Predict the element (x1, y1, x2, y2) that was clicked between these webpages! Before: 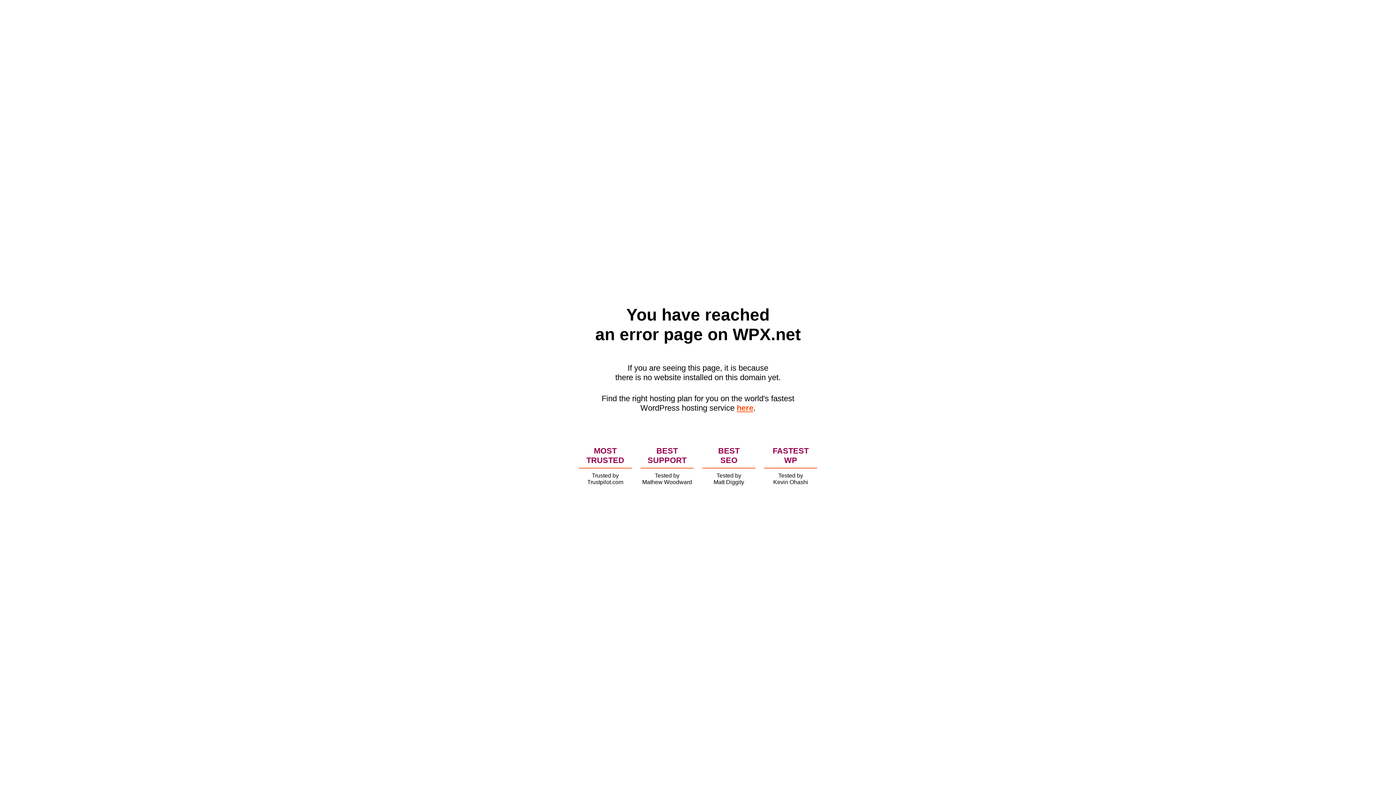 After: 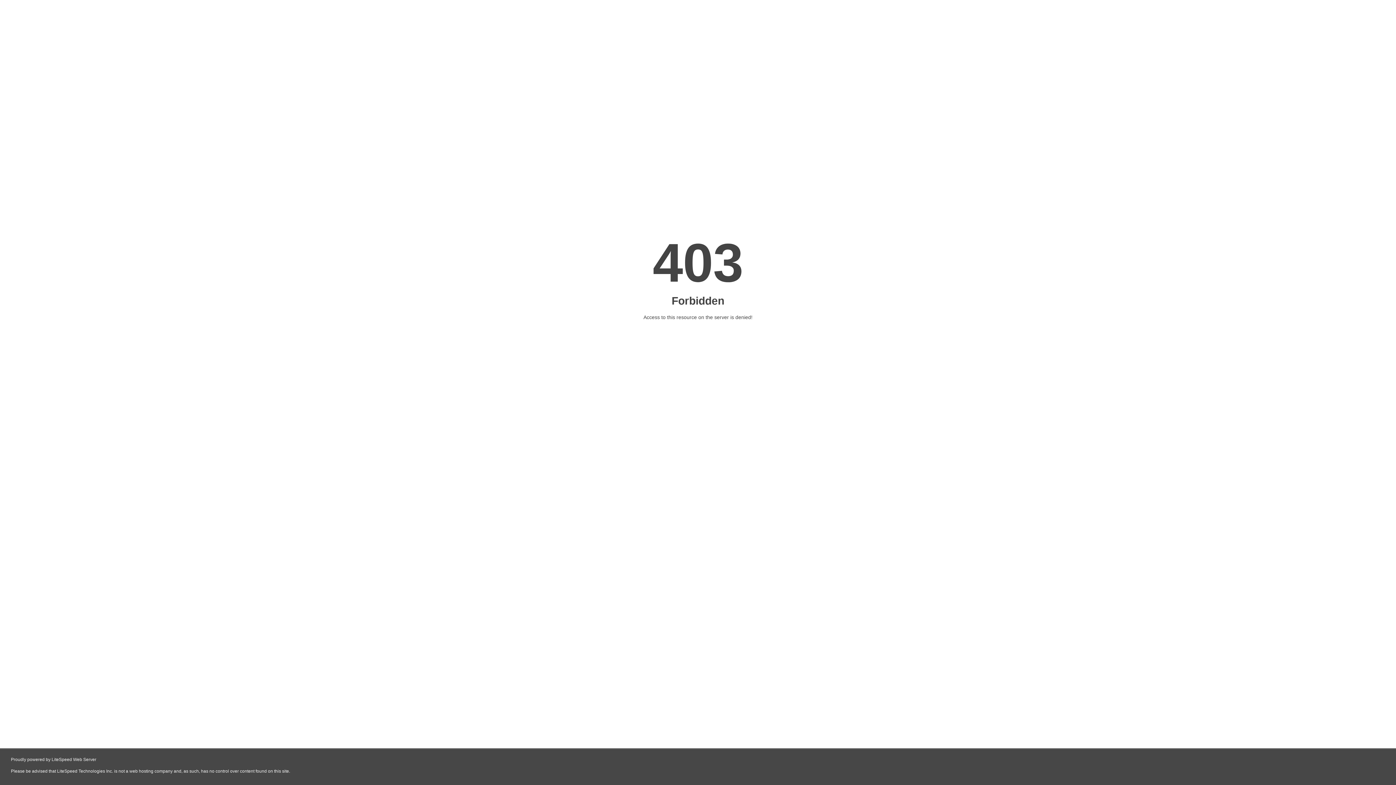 Action: label: here bbox: (736, 403, 753, 412)